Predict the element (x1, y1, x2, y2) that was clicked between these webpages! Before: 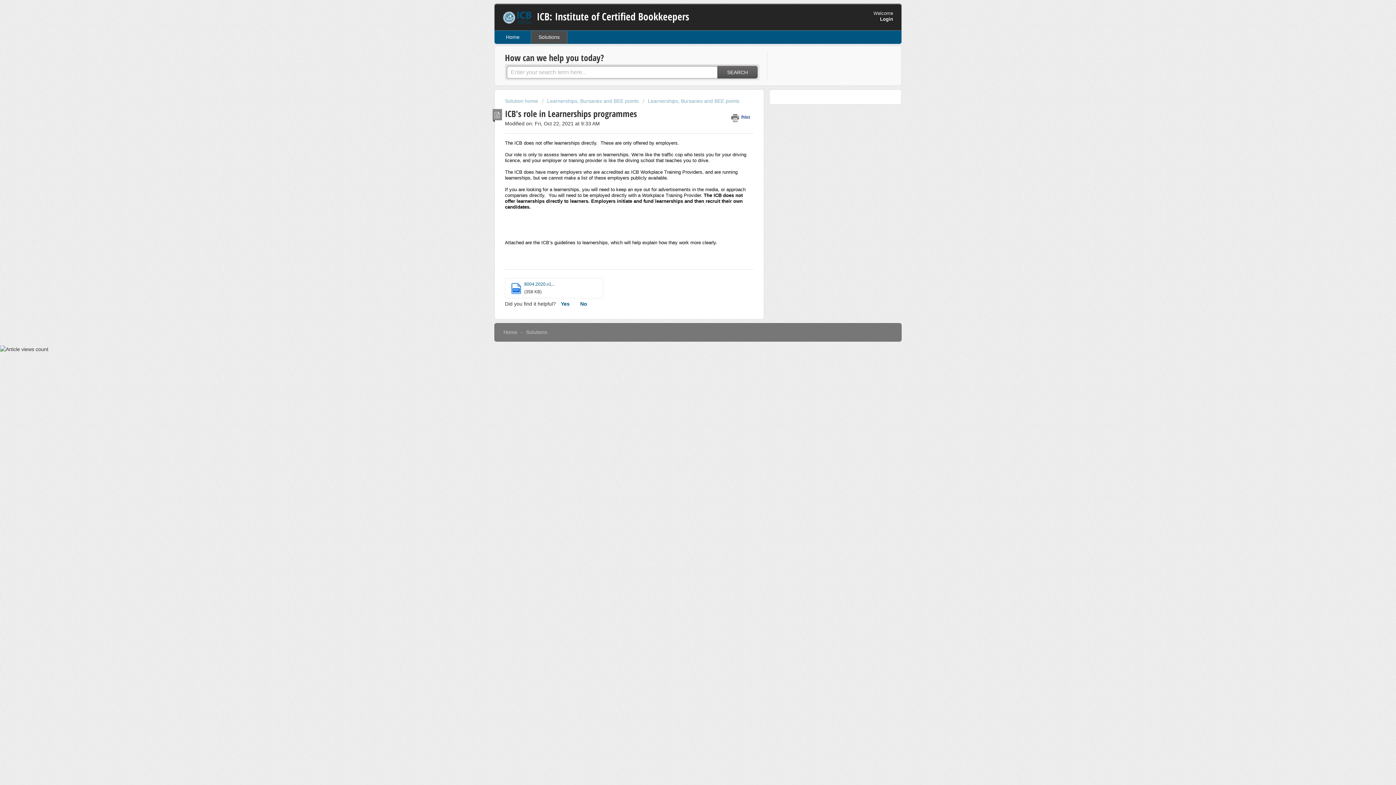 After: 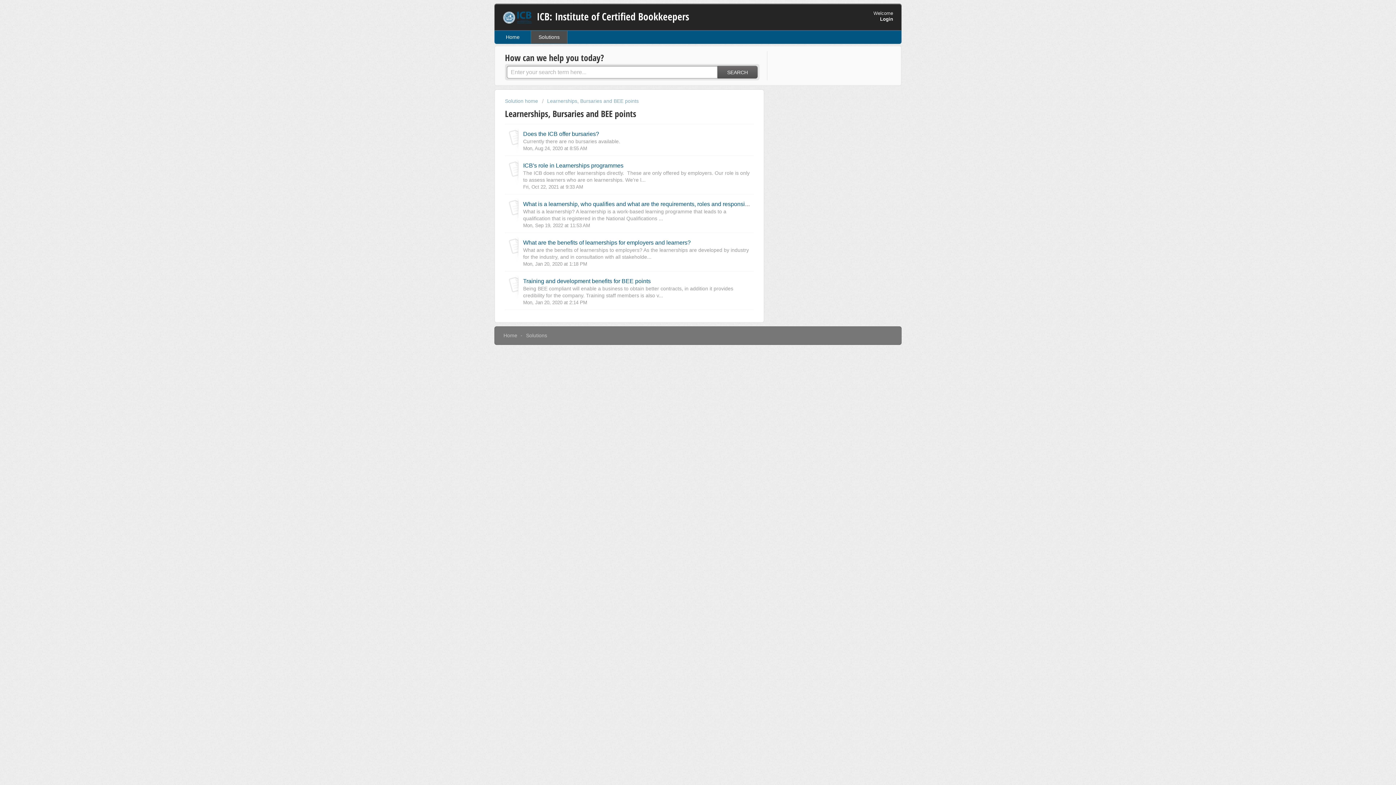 Action: label: Learnerships, Bursaries and BEE points bbox: (642, 98, 739, 104)